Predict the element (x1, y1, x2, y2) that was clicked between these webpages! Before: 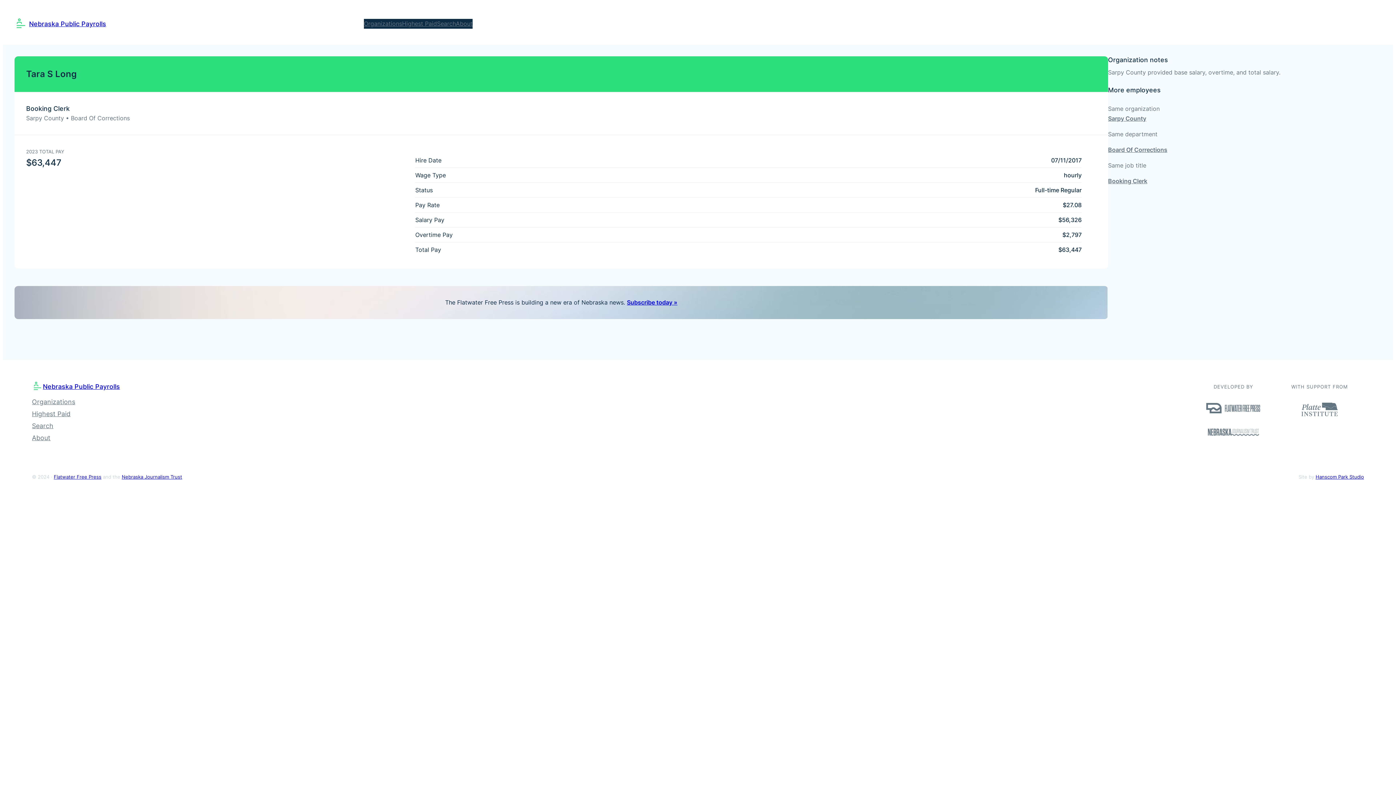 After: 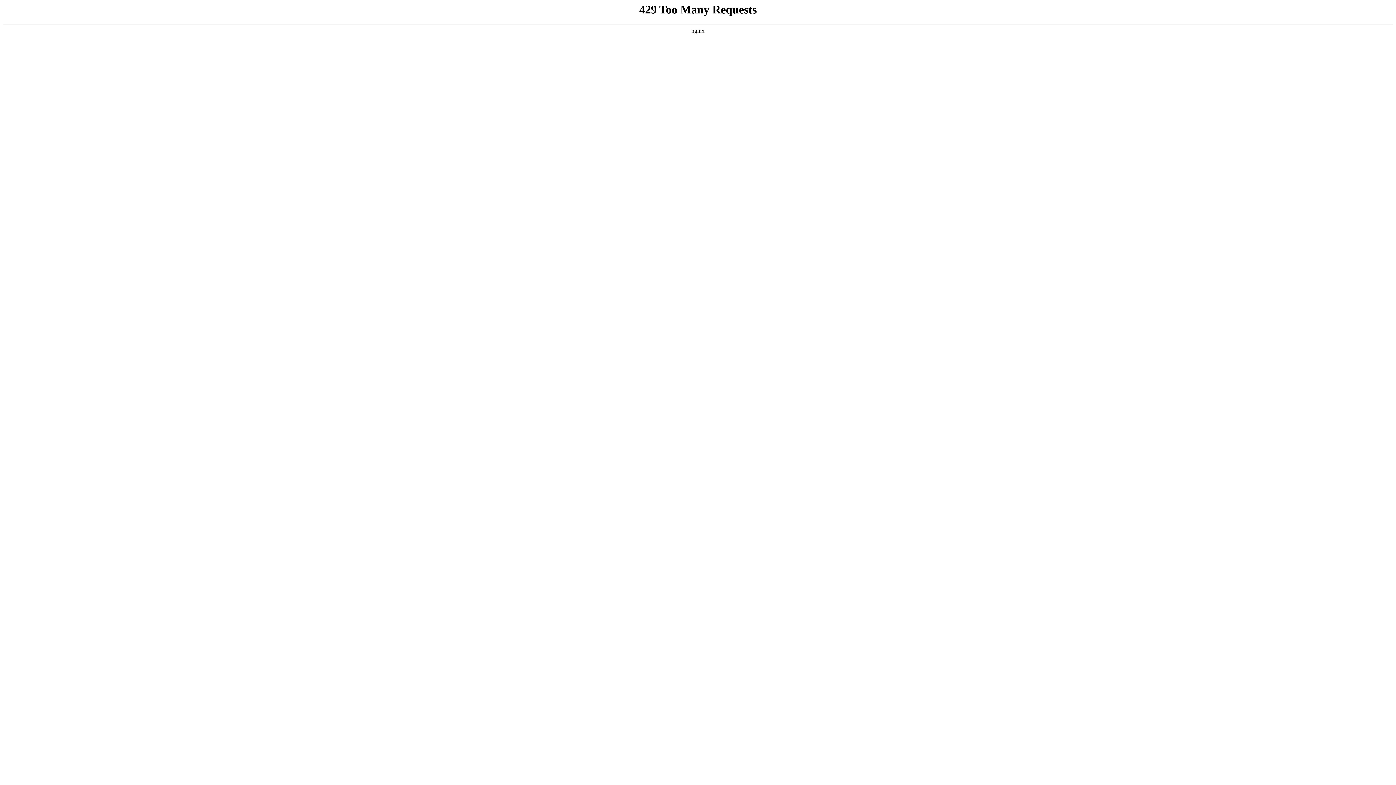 Action: label: Highest Paid bbox: (402, 18, 437, 28)